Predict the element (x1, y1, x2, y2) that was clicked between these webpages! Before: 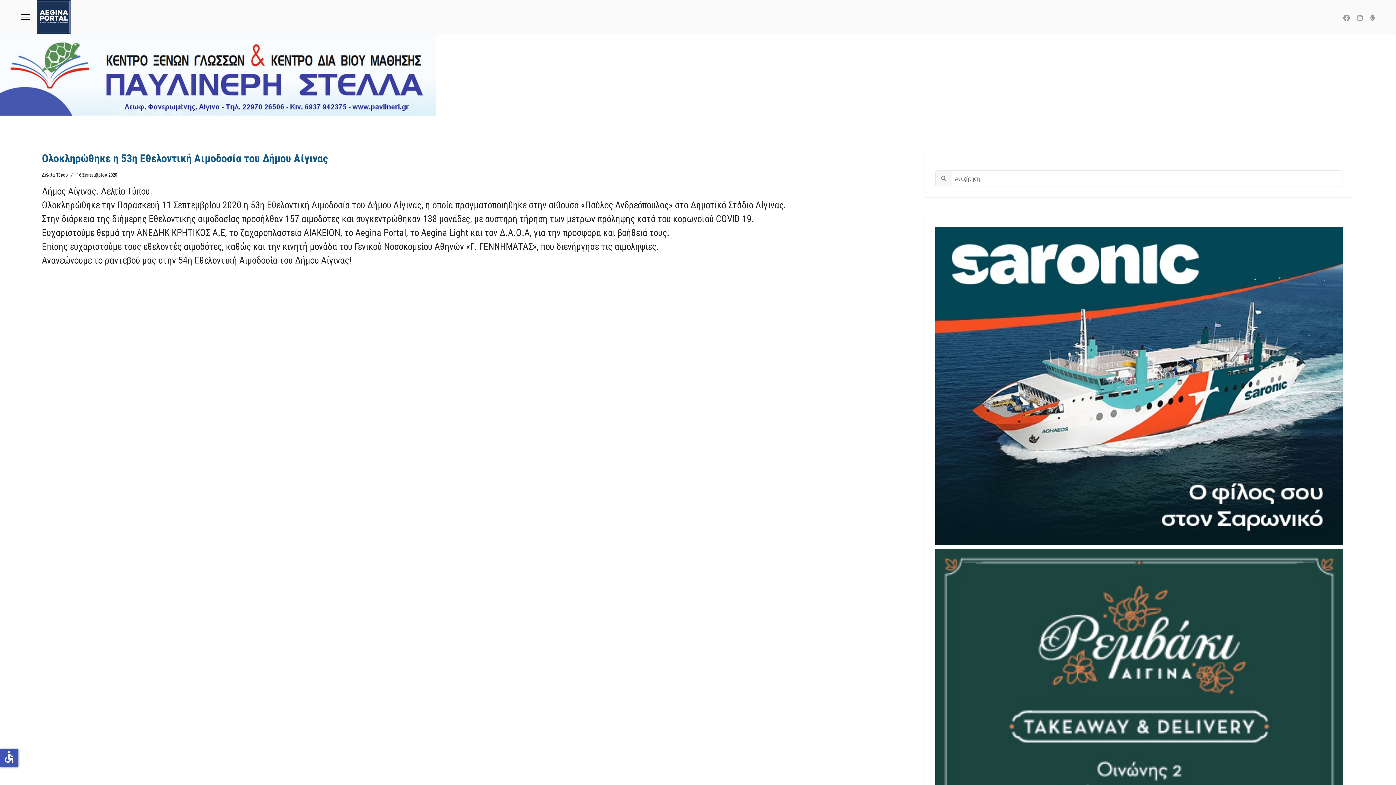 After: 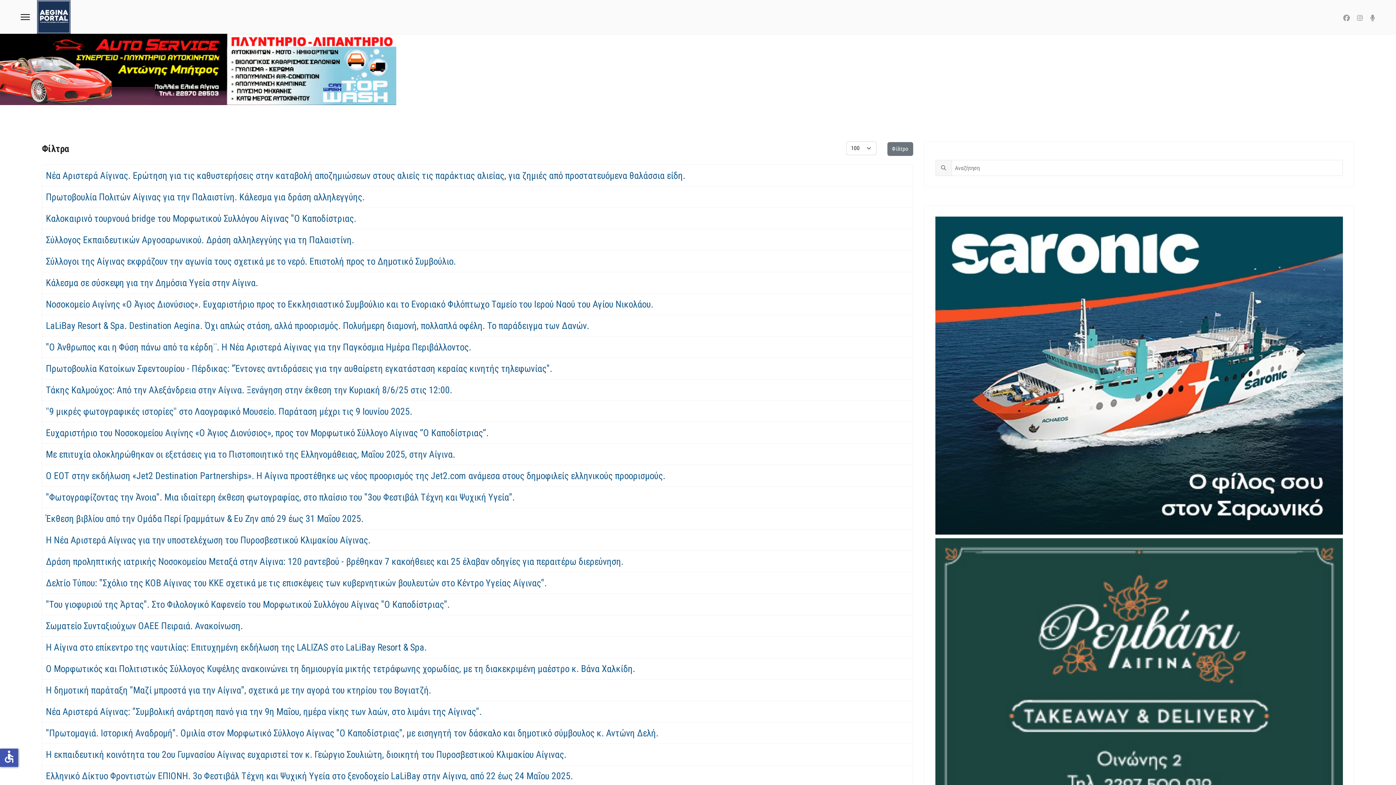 Action: label: Δελτία Τύπου bbox: (41, 172, 68, 177)